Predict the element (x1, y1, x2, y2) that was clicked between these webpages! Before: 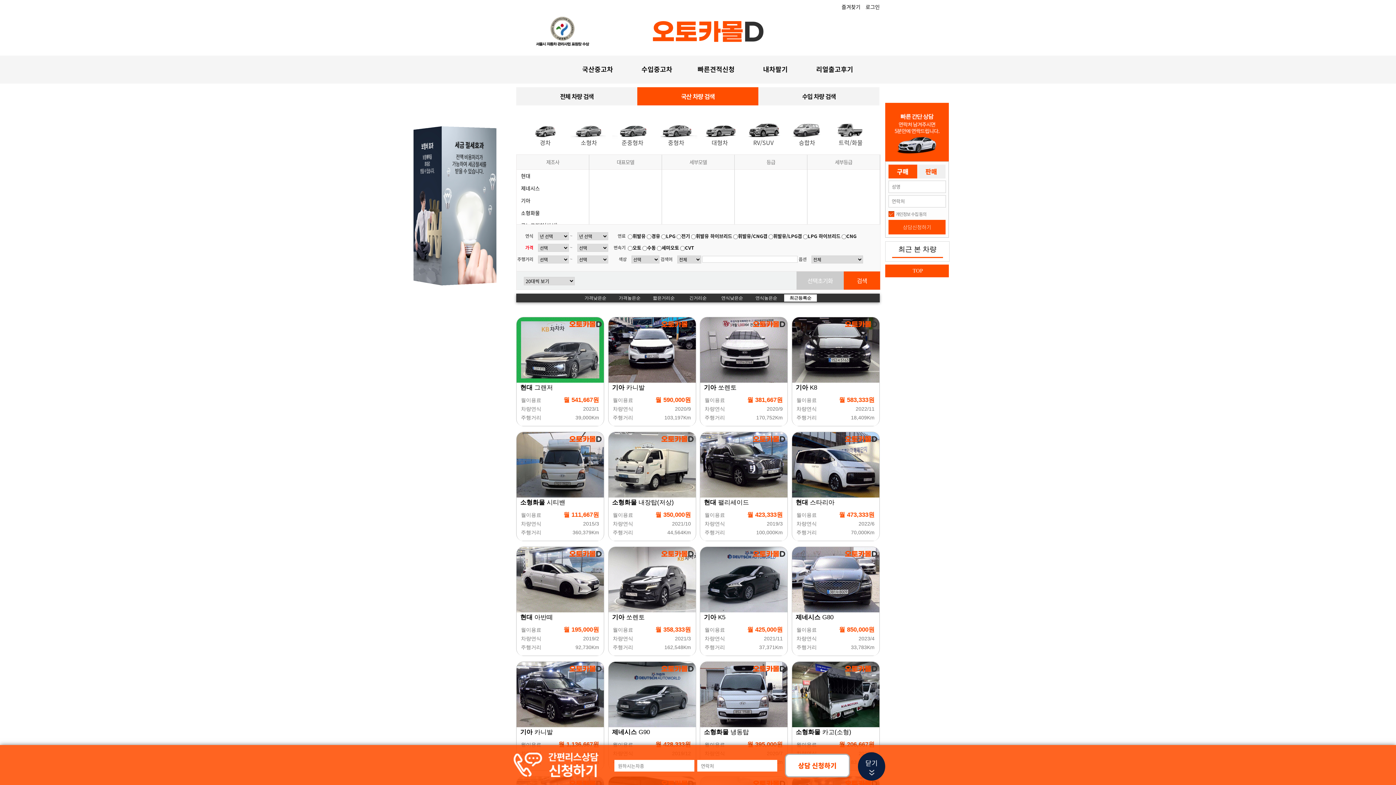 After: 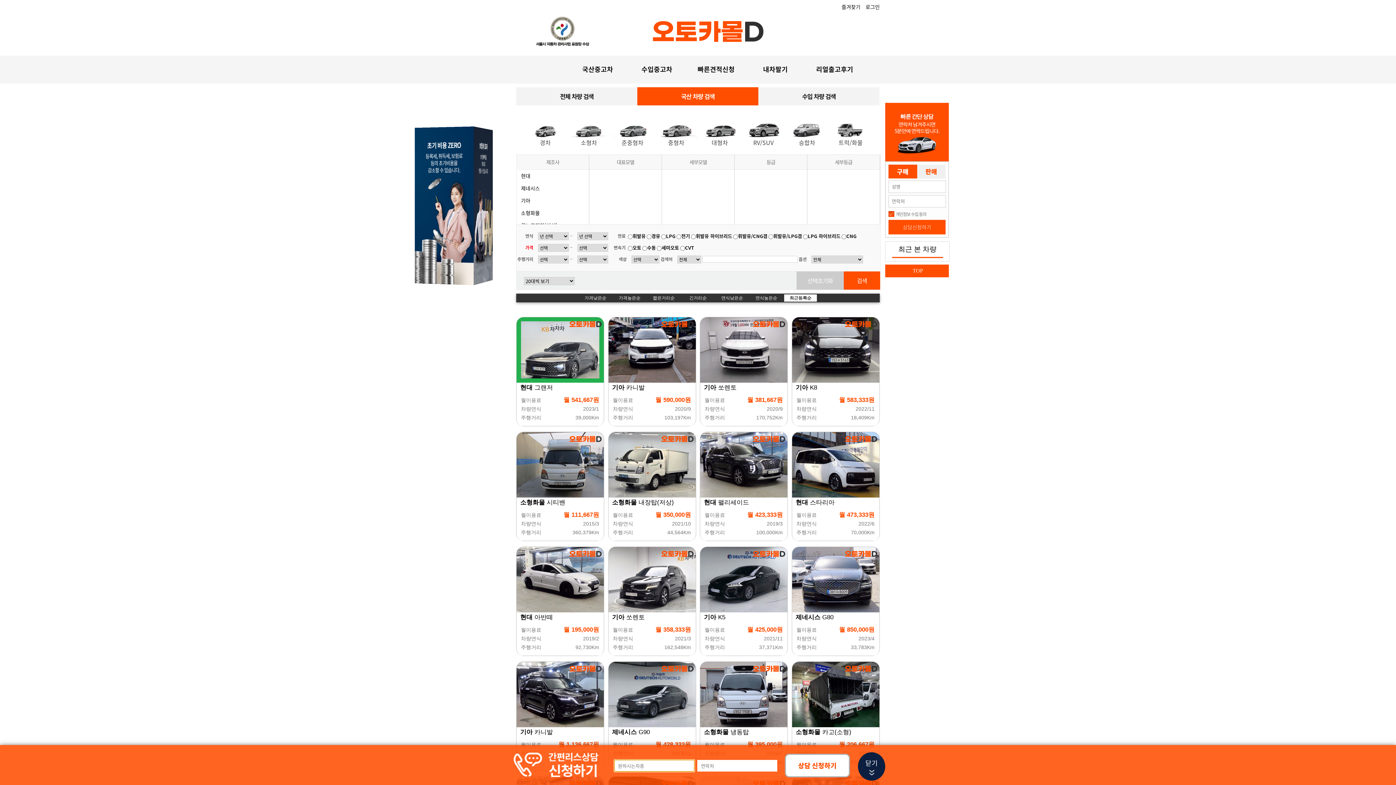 Action: bbox: (785, 754, 850, 777) label: 상담 신청하기